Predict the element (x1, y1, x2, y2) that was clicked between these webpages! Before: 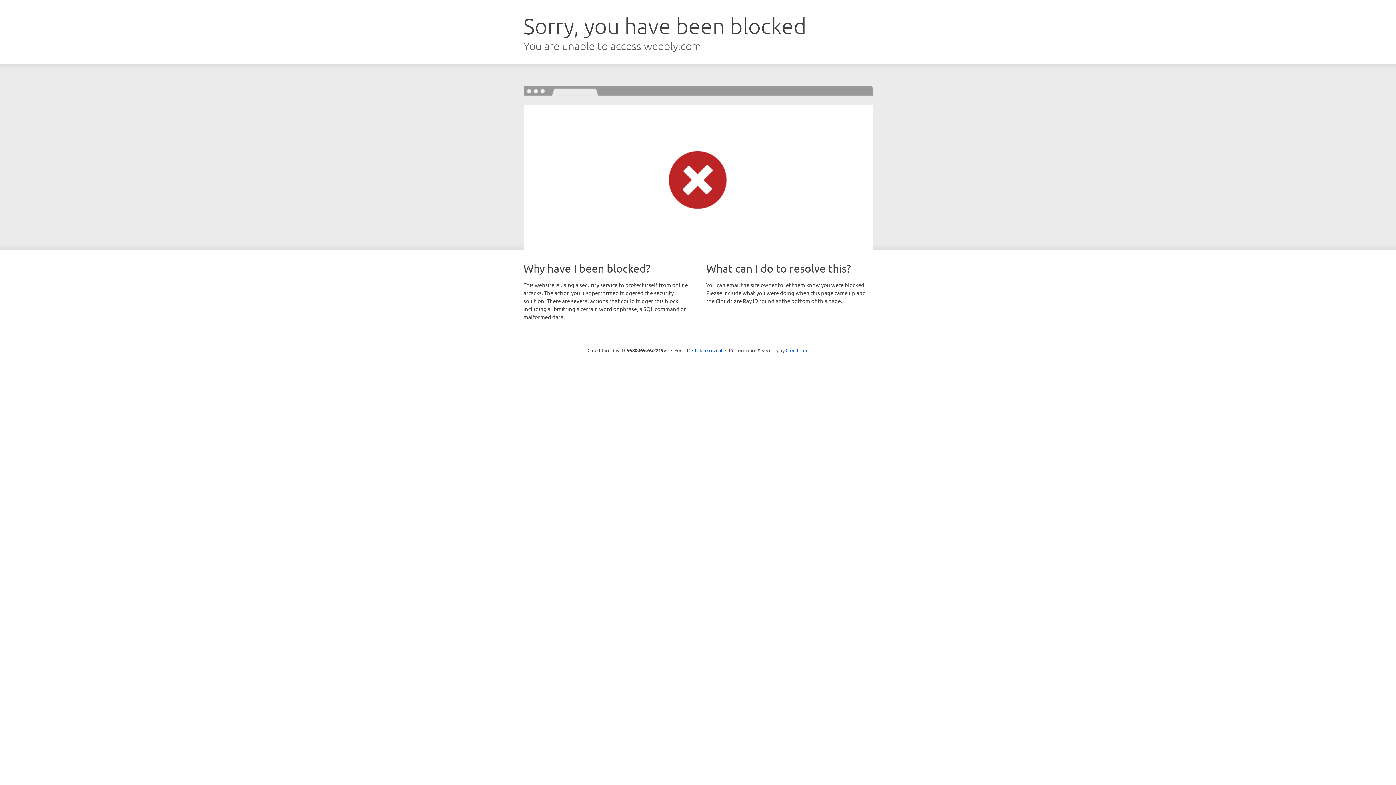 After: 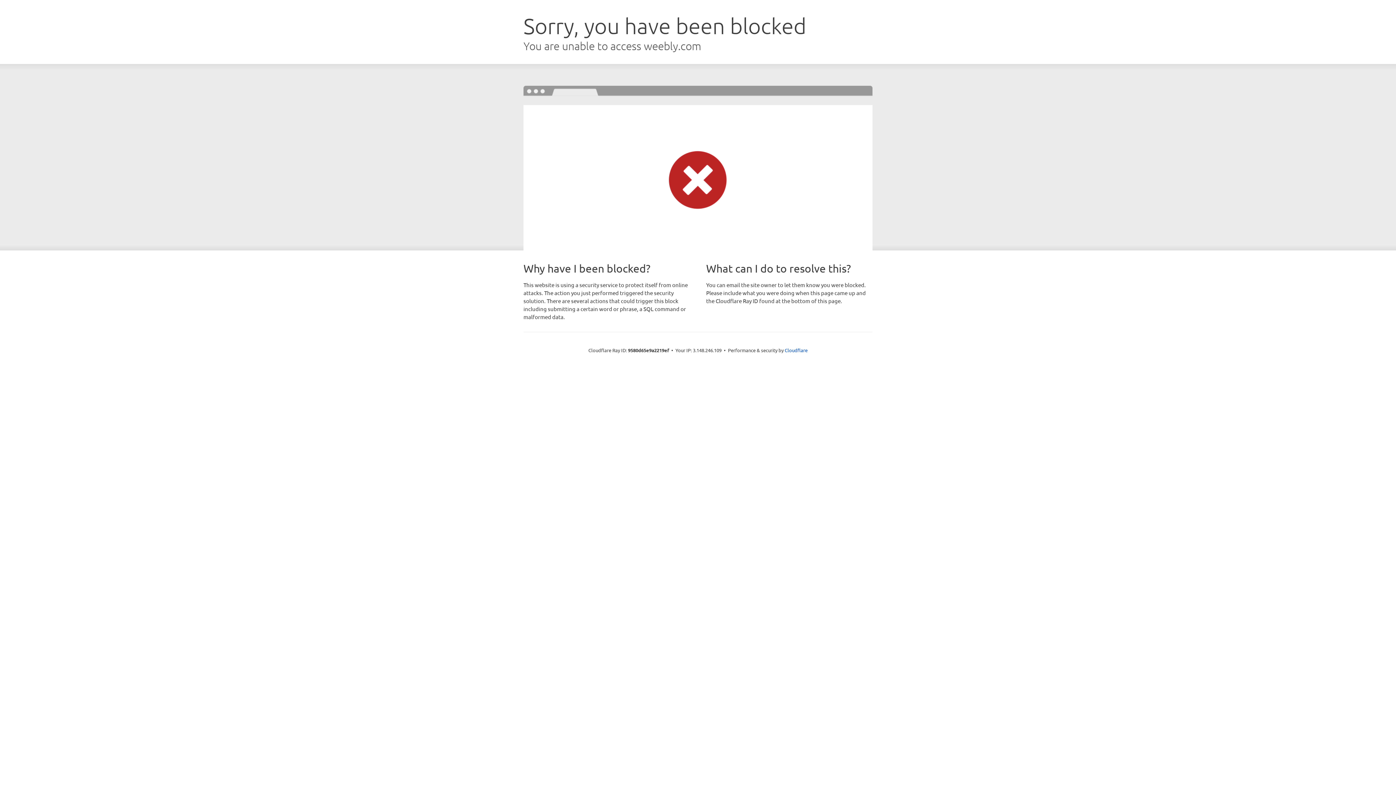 Action: bbox: (692, 346, 722, 353) label: Click to reveal